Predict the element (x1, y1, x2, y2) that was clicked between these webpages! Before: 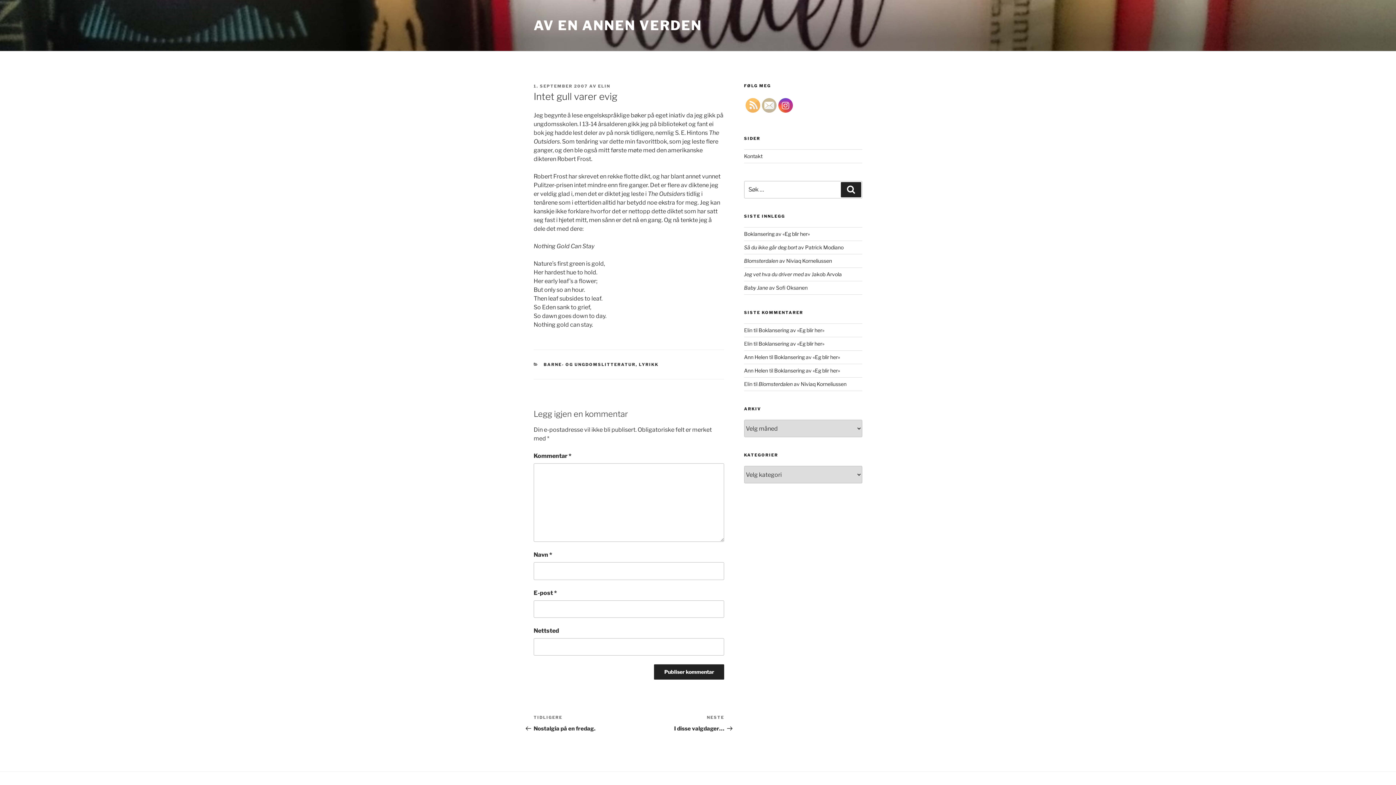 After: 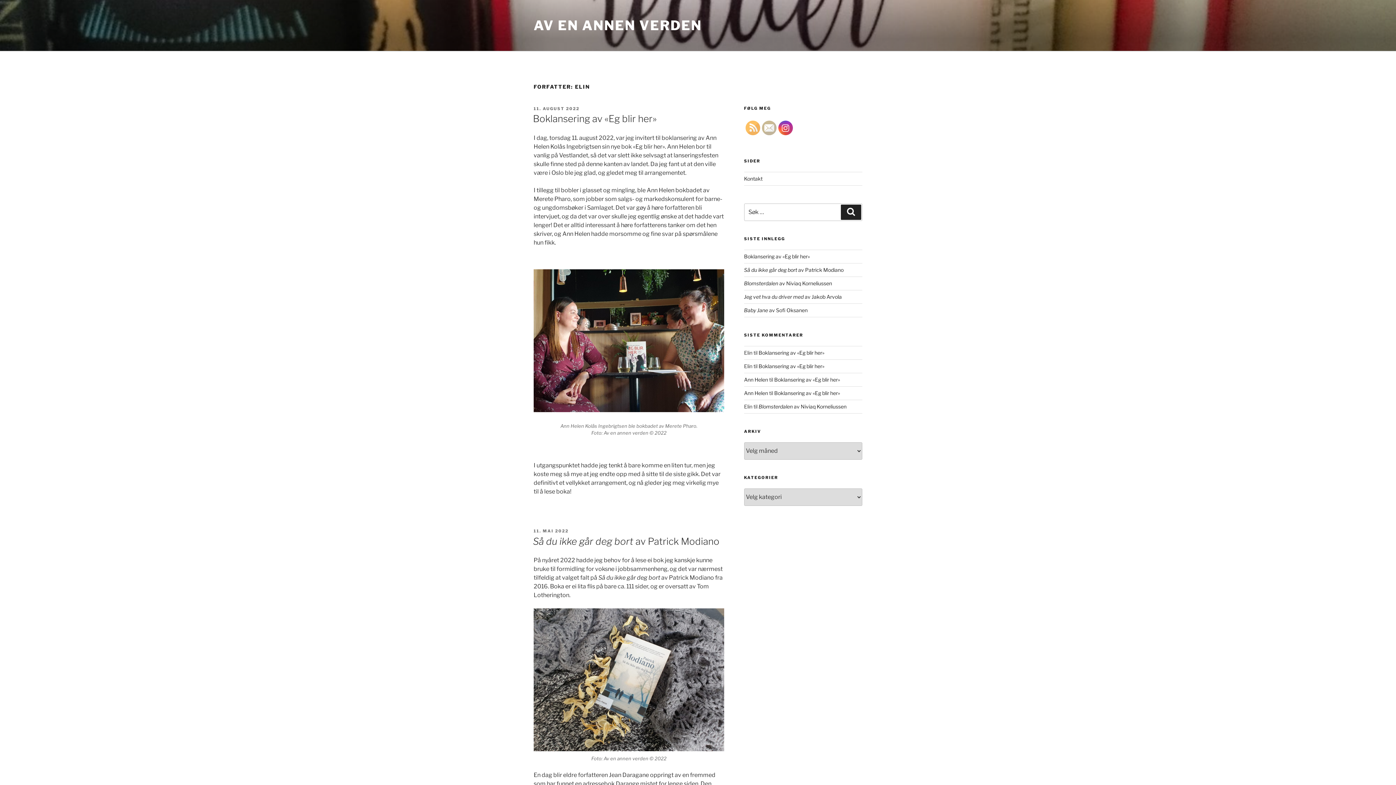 Action: bbox: (598, 83, 610, 88) label: ELIN